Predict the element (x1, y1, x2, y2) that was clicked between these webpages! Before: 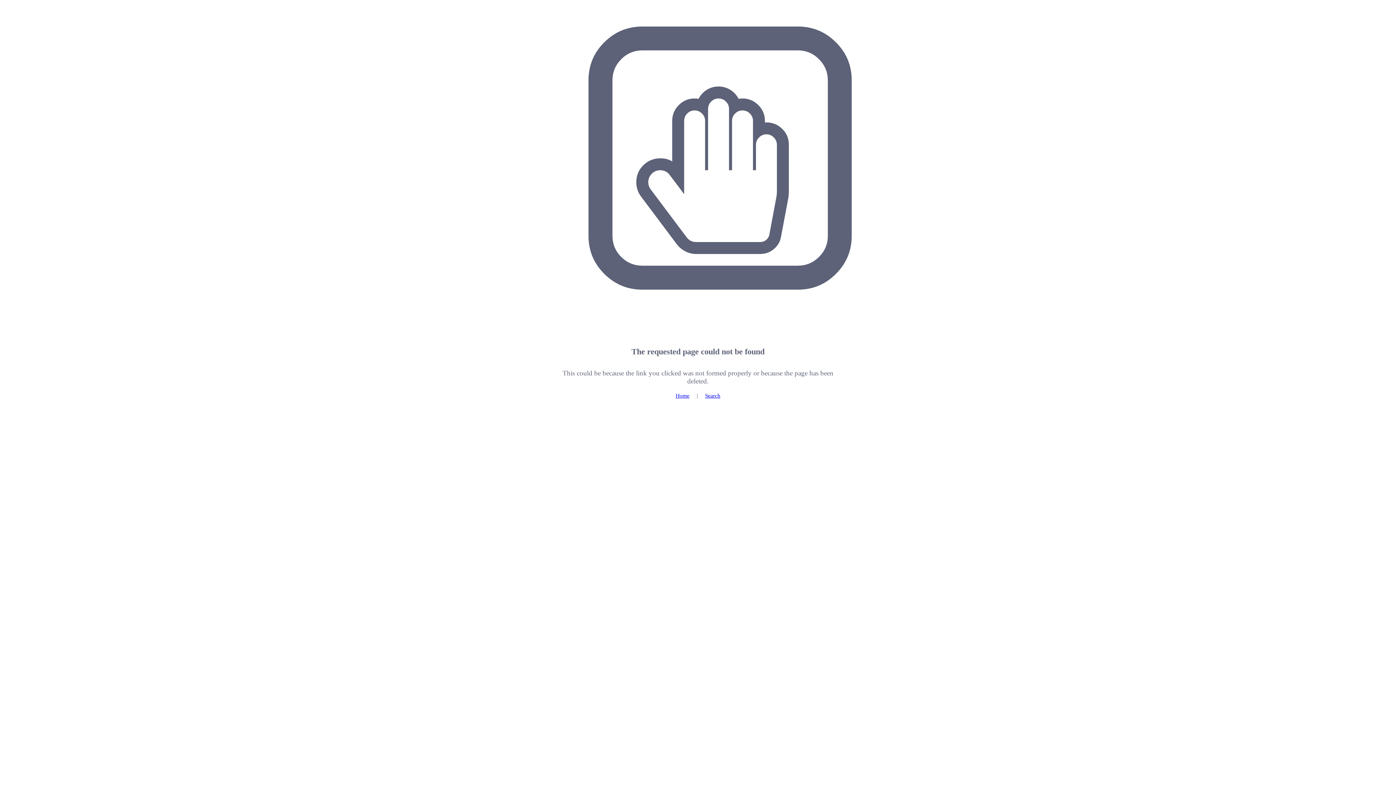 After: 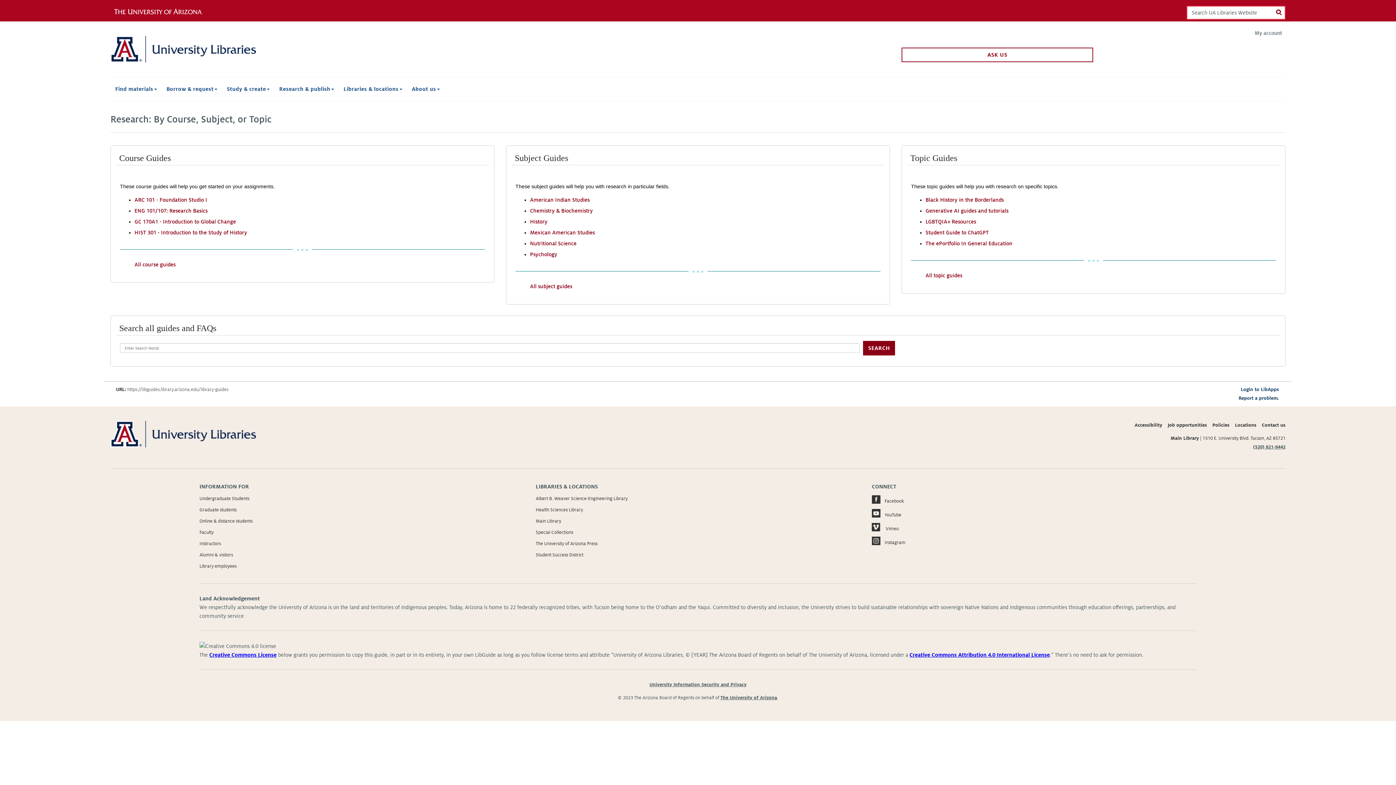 Action: label: Home bbox: (675, 392, 689, 398)